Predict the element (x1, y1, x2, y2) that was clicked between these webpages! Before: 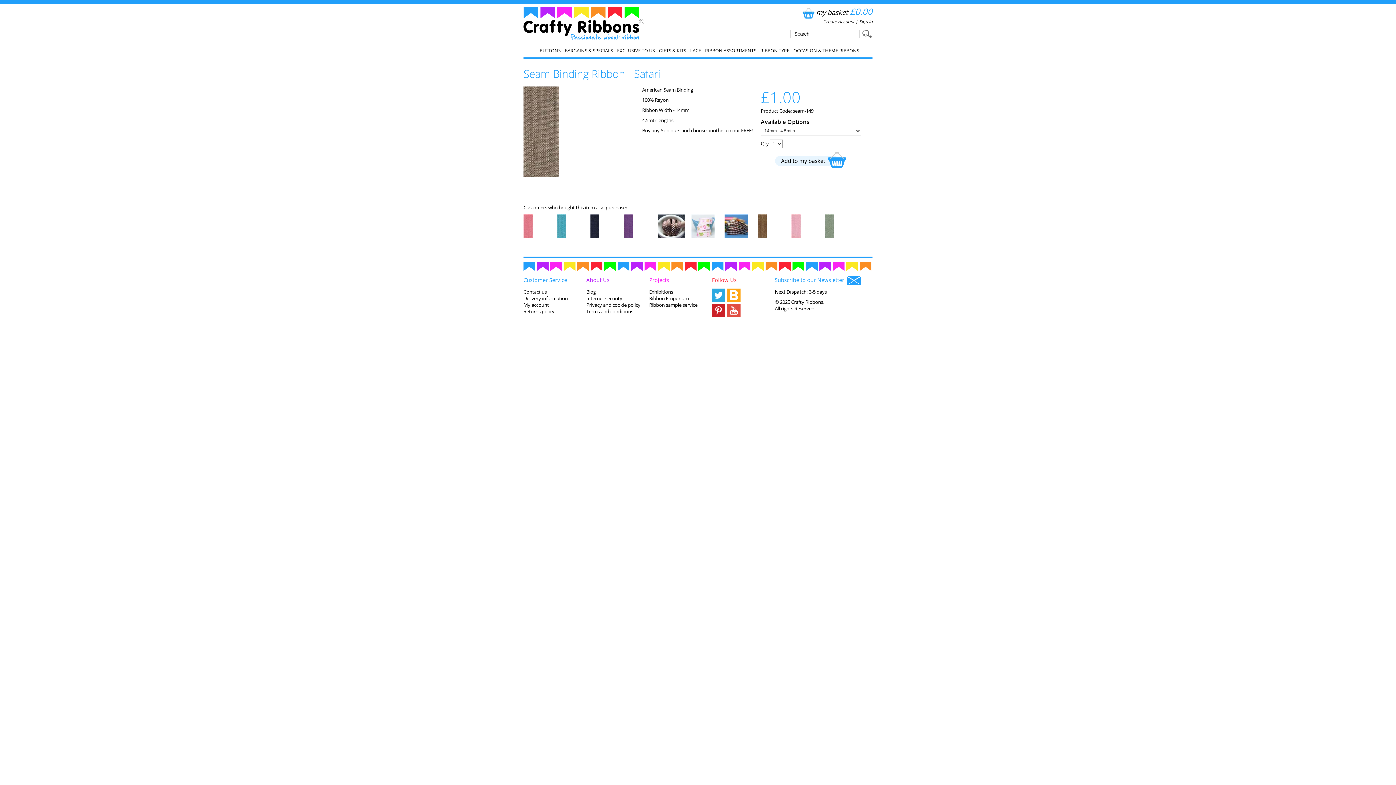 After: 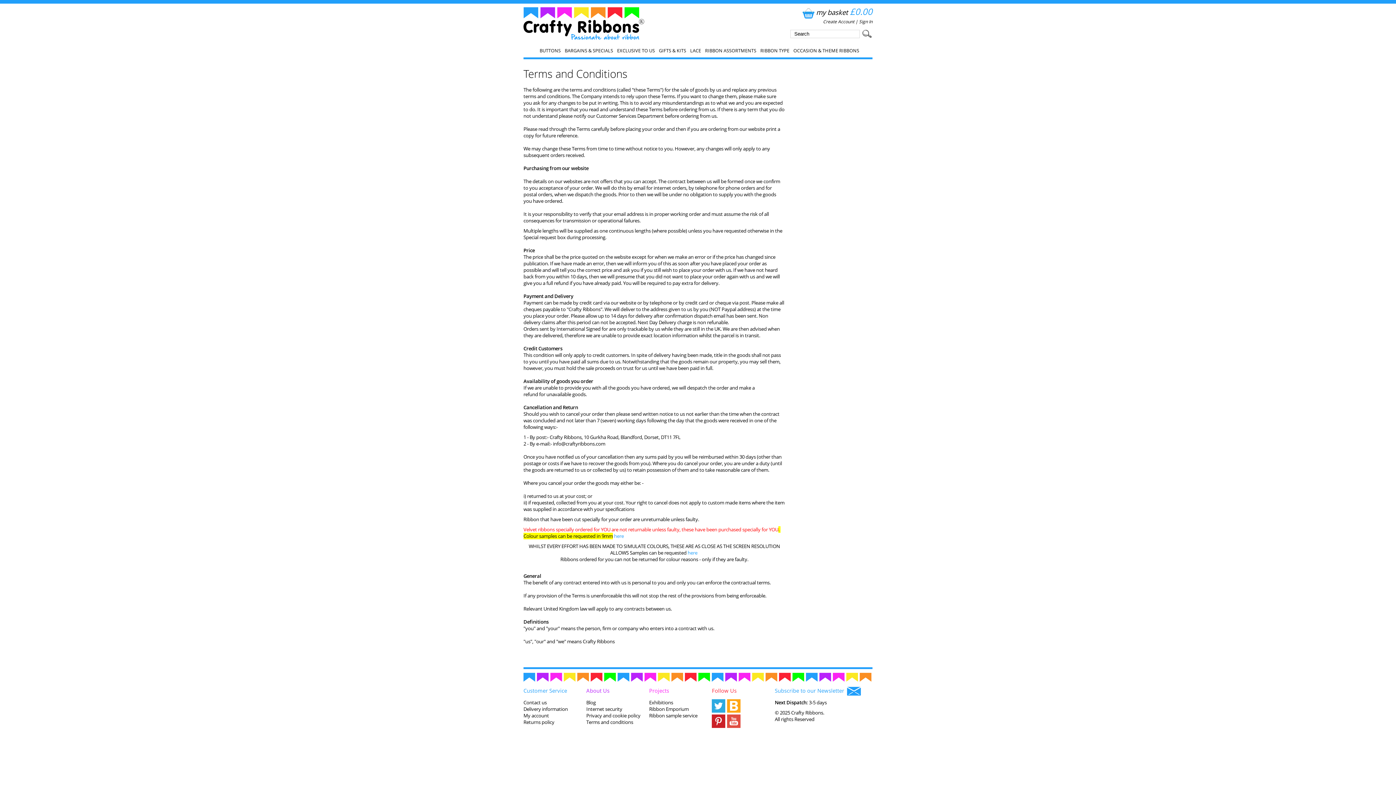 Action: label: Returns policy bbox: (523, 308, 554, 314)